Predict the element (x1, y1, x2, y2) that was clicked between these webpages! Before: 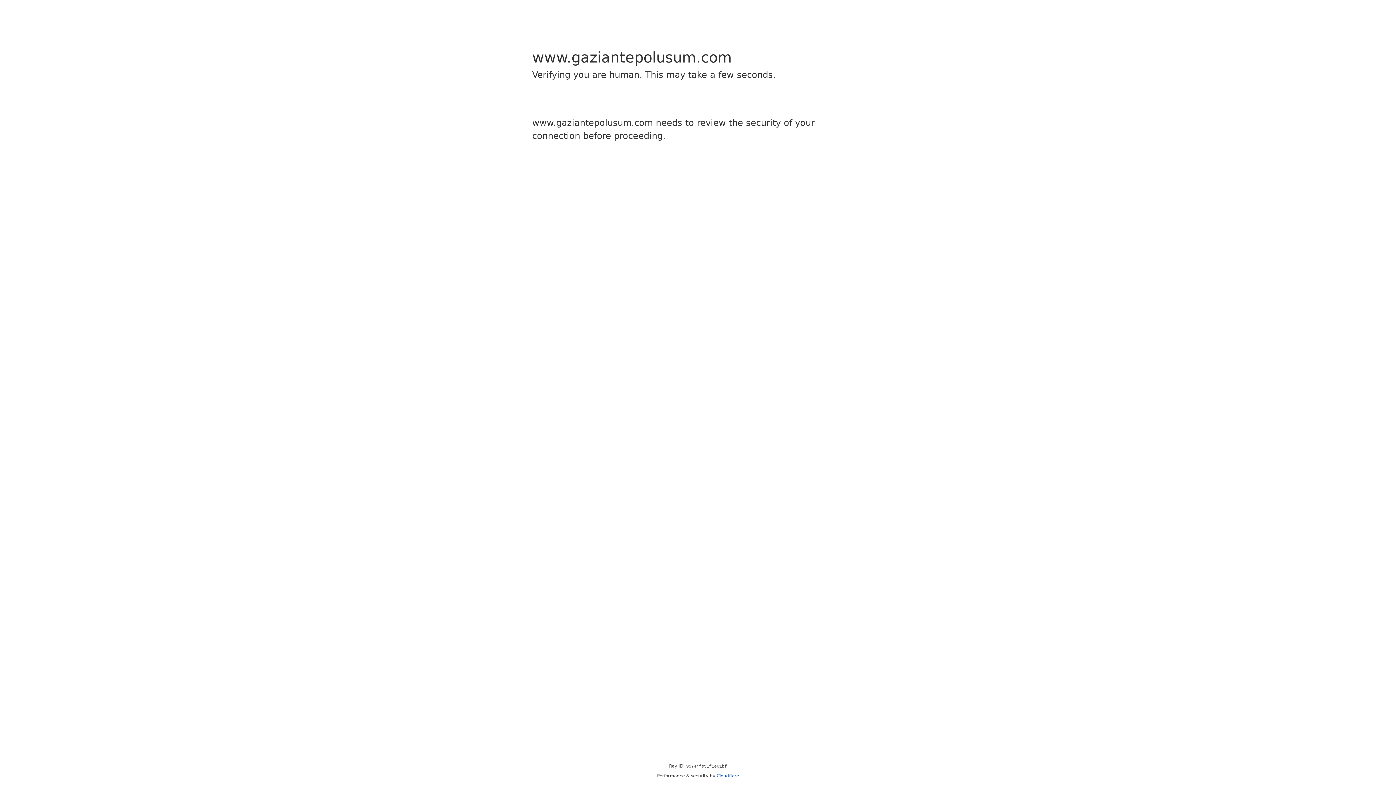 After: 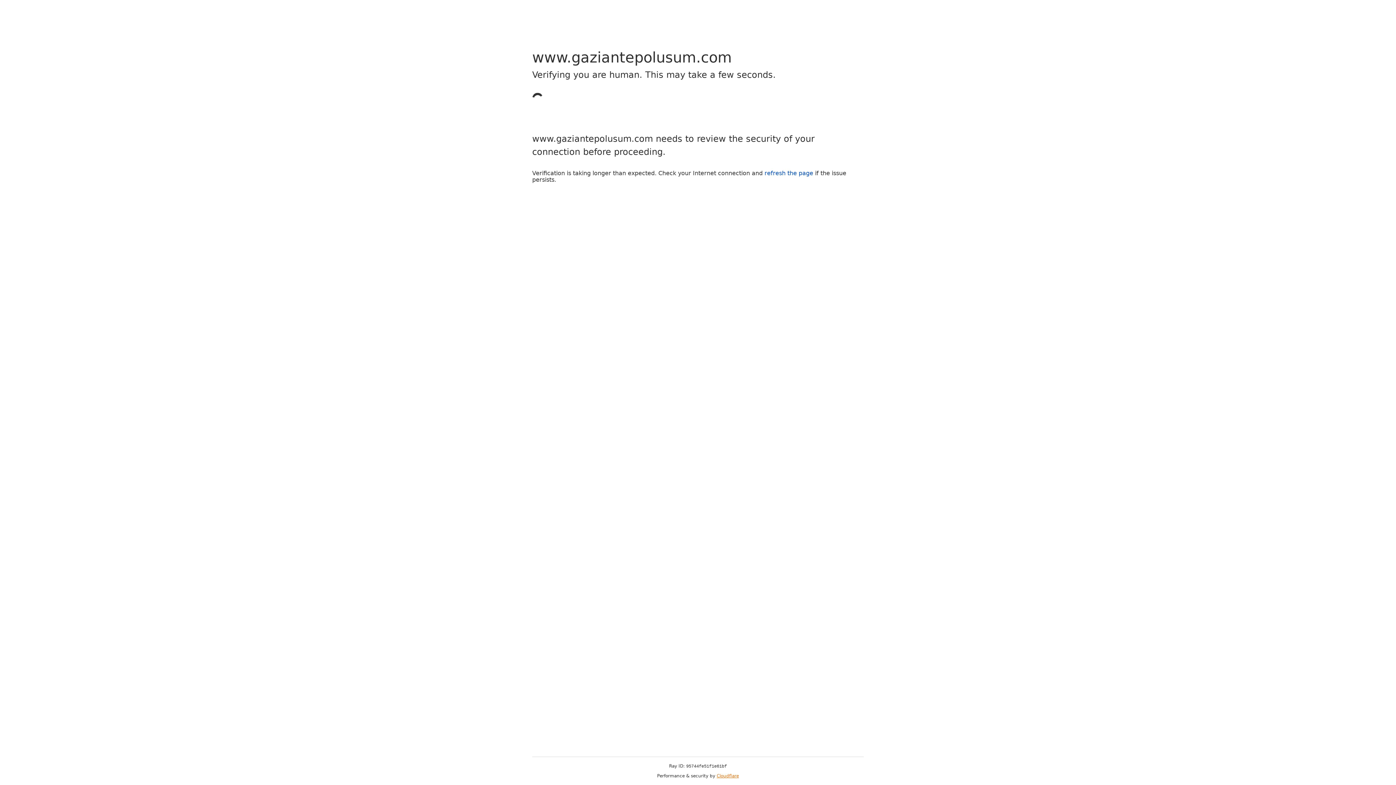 Action: bbox: (716, 773, 739, 778) label: Cloudflare